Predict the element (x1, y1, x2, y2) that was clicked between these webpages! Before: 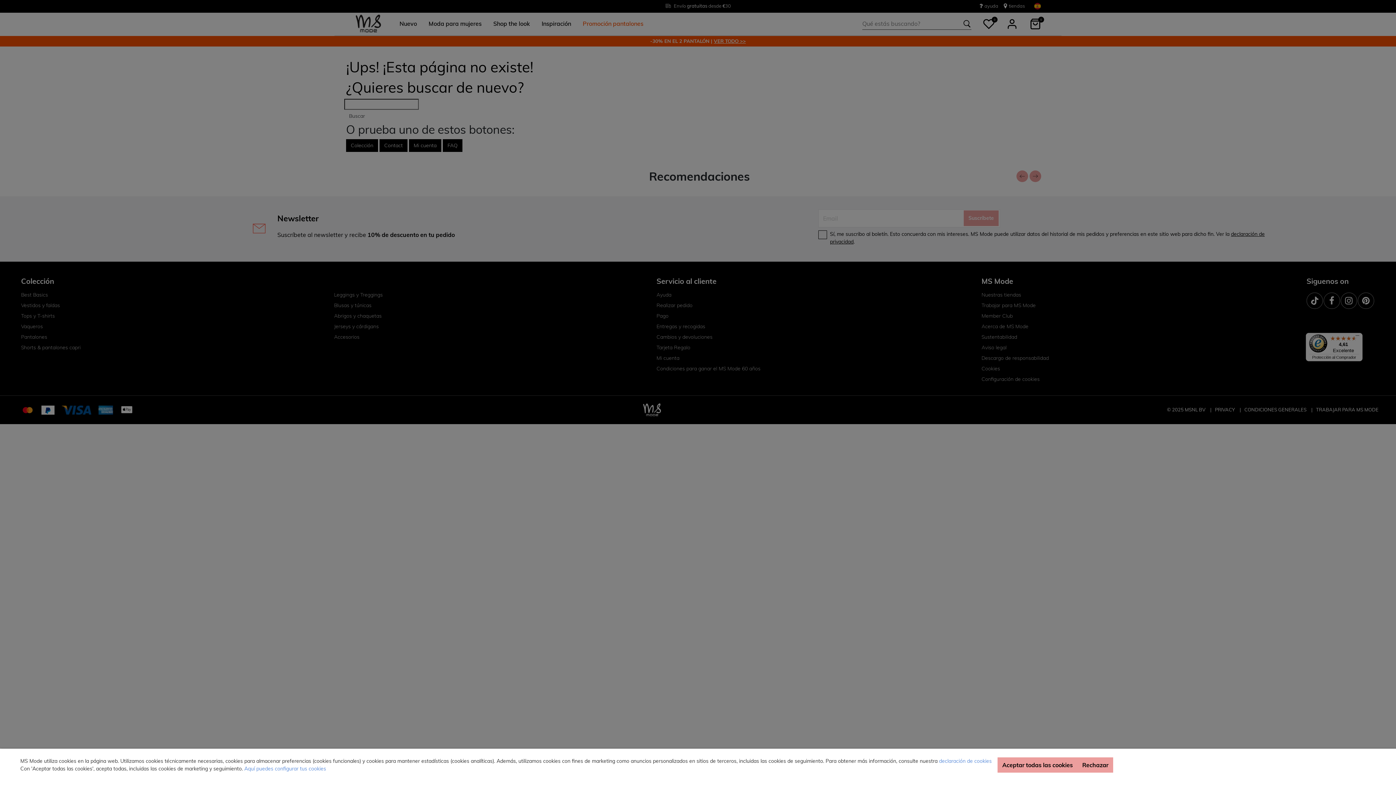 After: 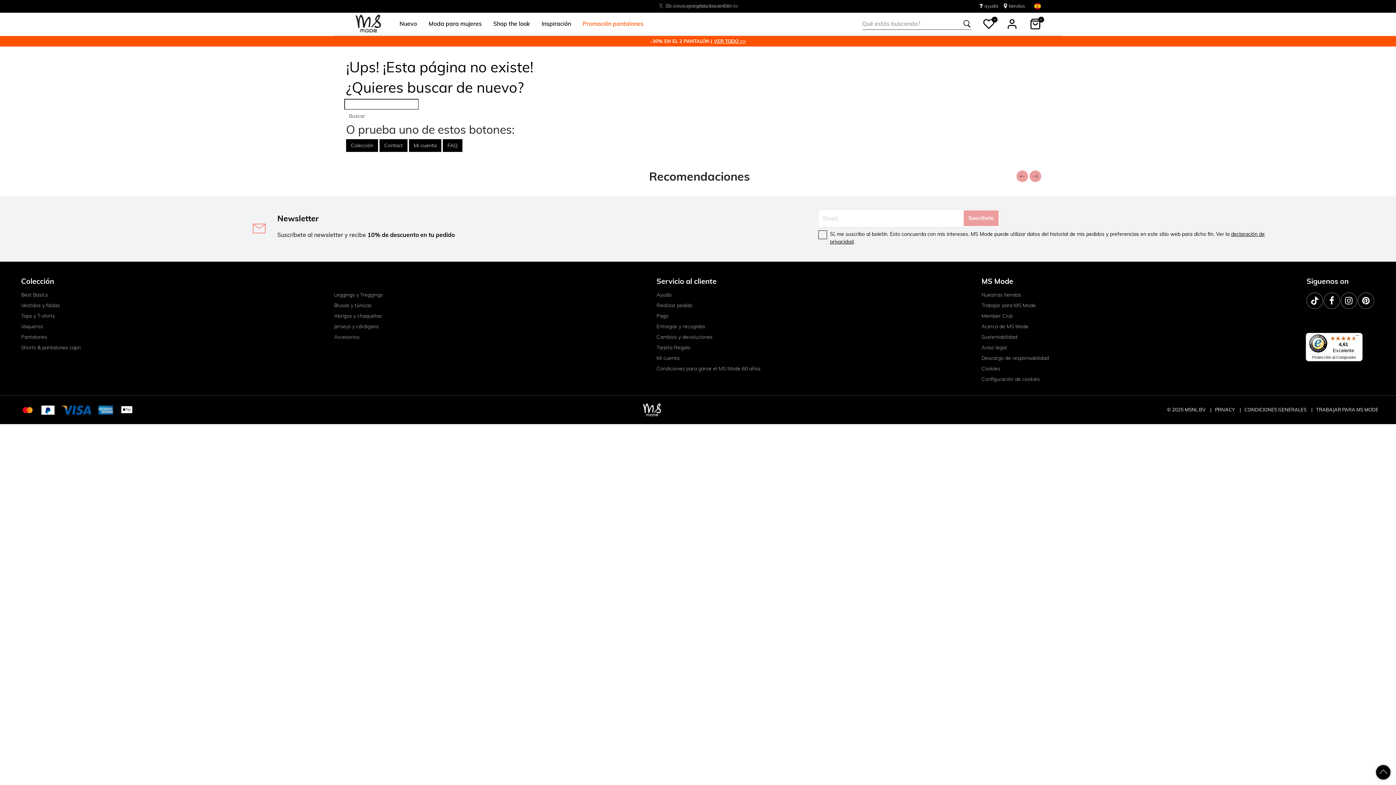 Action: bbox: (997, 757, 1077, 773) label: Aceptar todas las cookies